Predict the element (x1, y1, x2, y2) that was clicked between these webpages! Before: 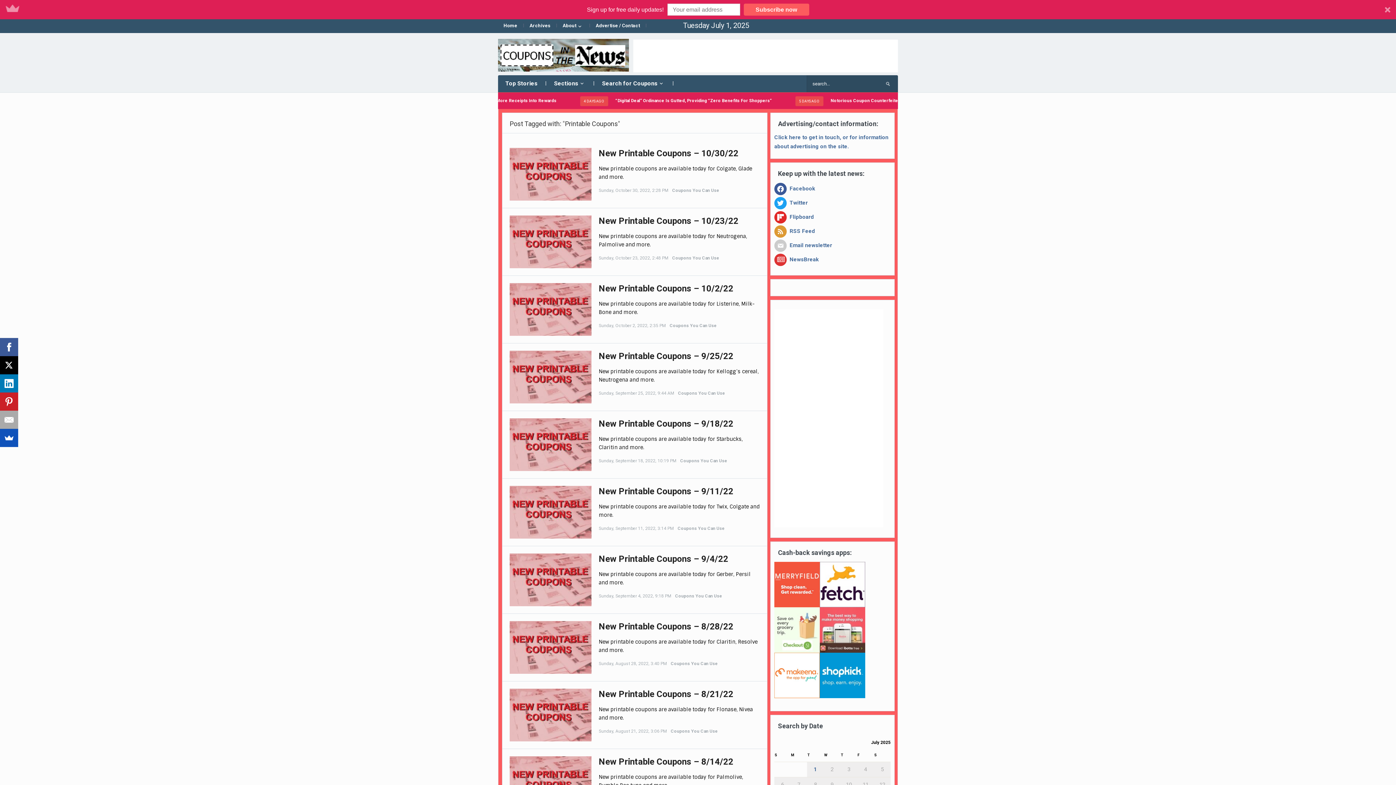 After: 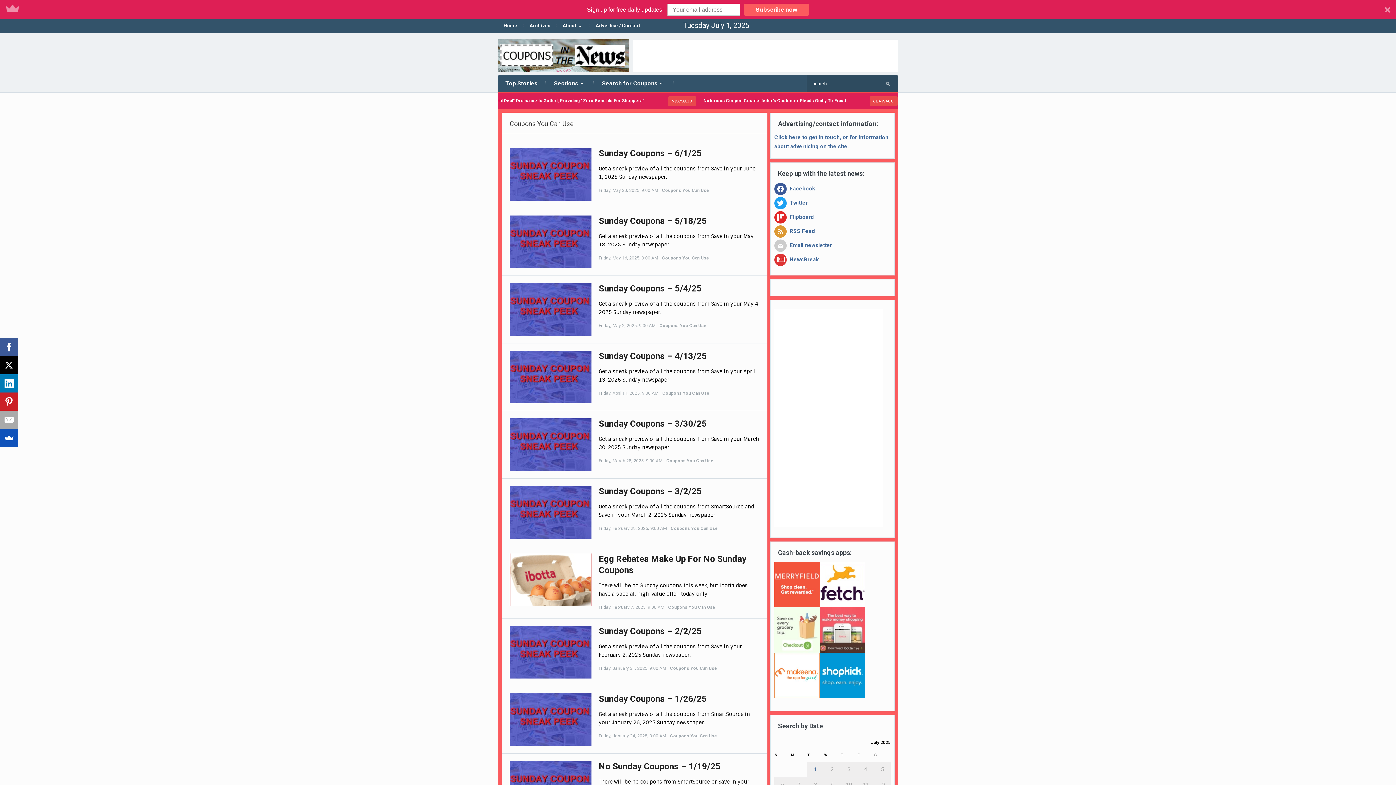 Action: label: Coupons You Can Use bbox: (670, 708, 718, 713)